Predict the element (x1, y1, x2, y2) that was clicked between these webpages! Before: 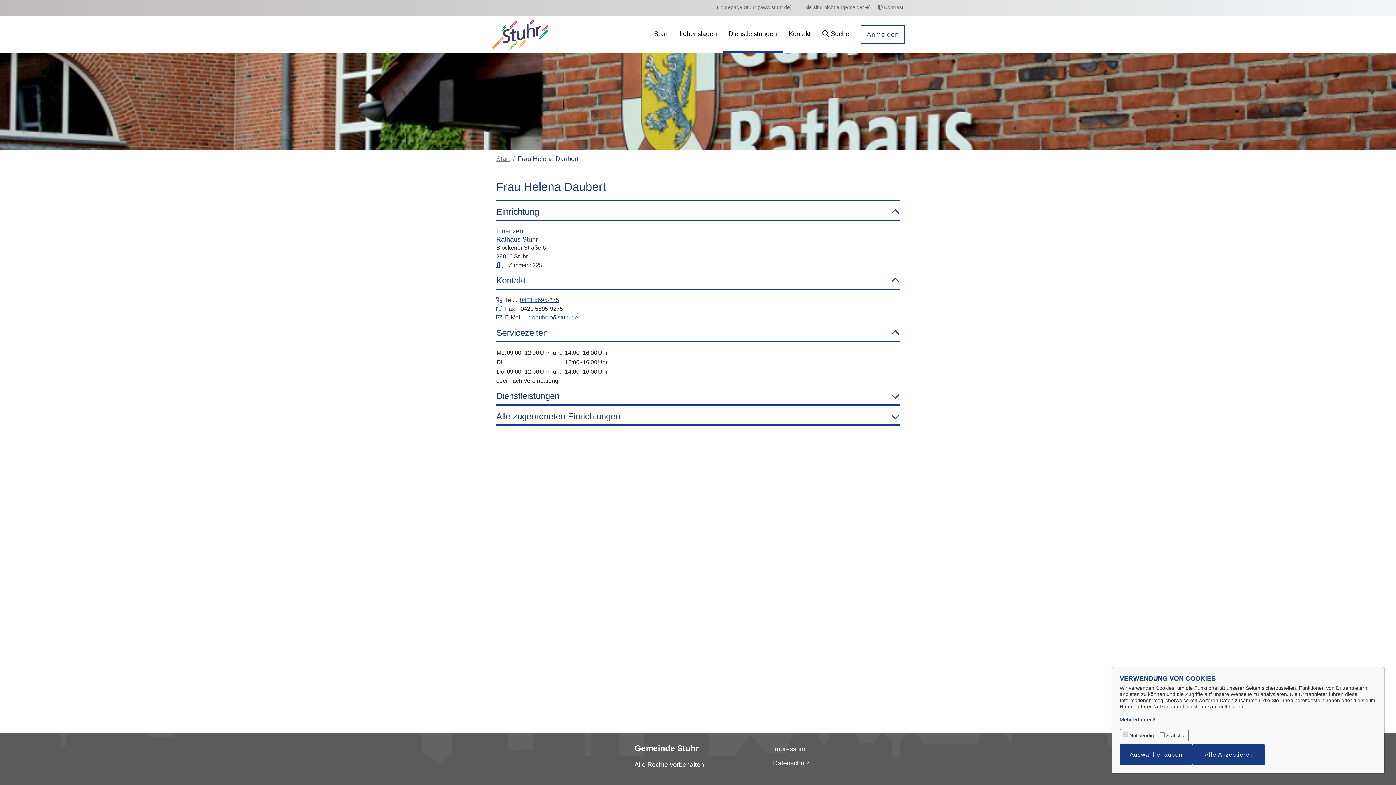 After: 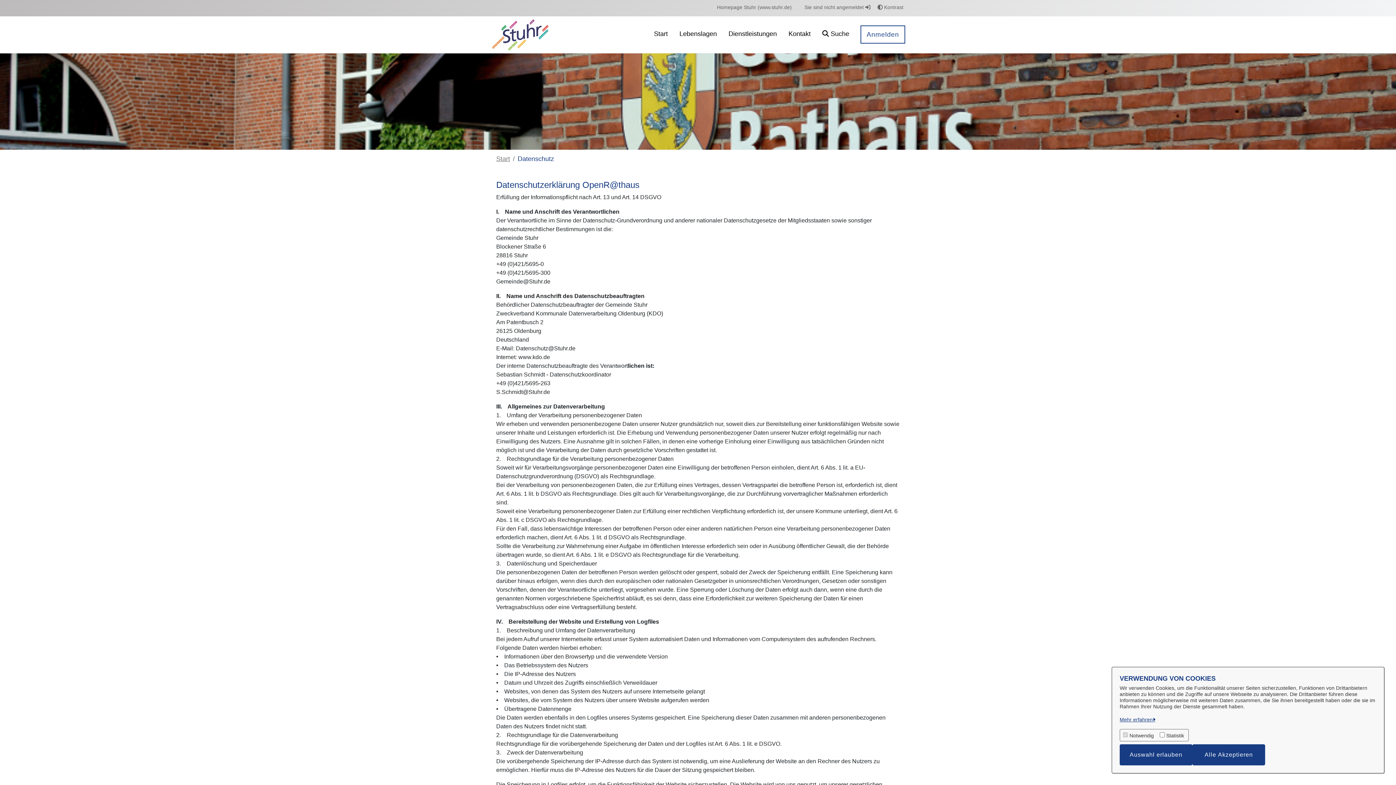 Action: label: Datenschutz bbox: (773, 760, 809, 767)